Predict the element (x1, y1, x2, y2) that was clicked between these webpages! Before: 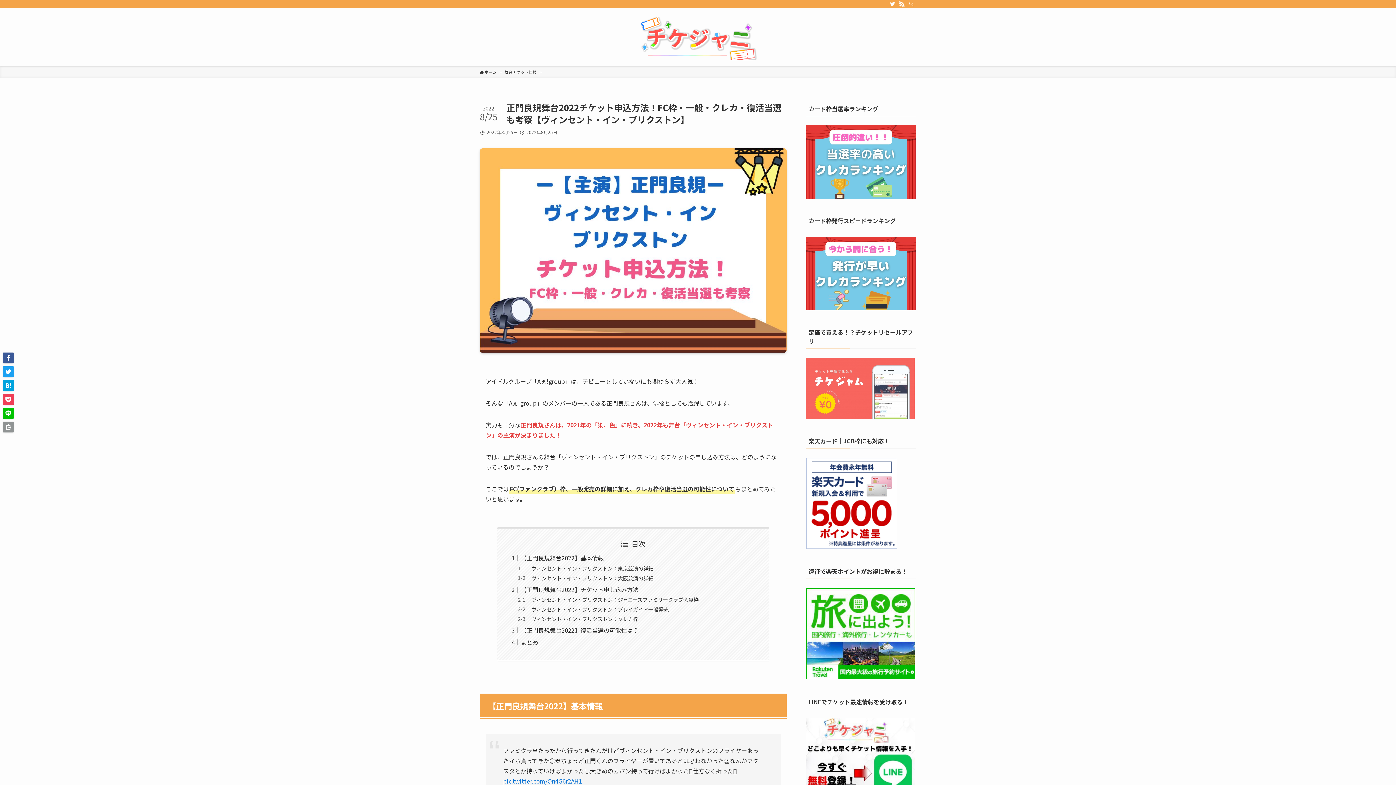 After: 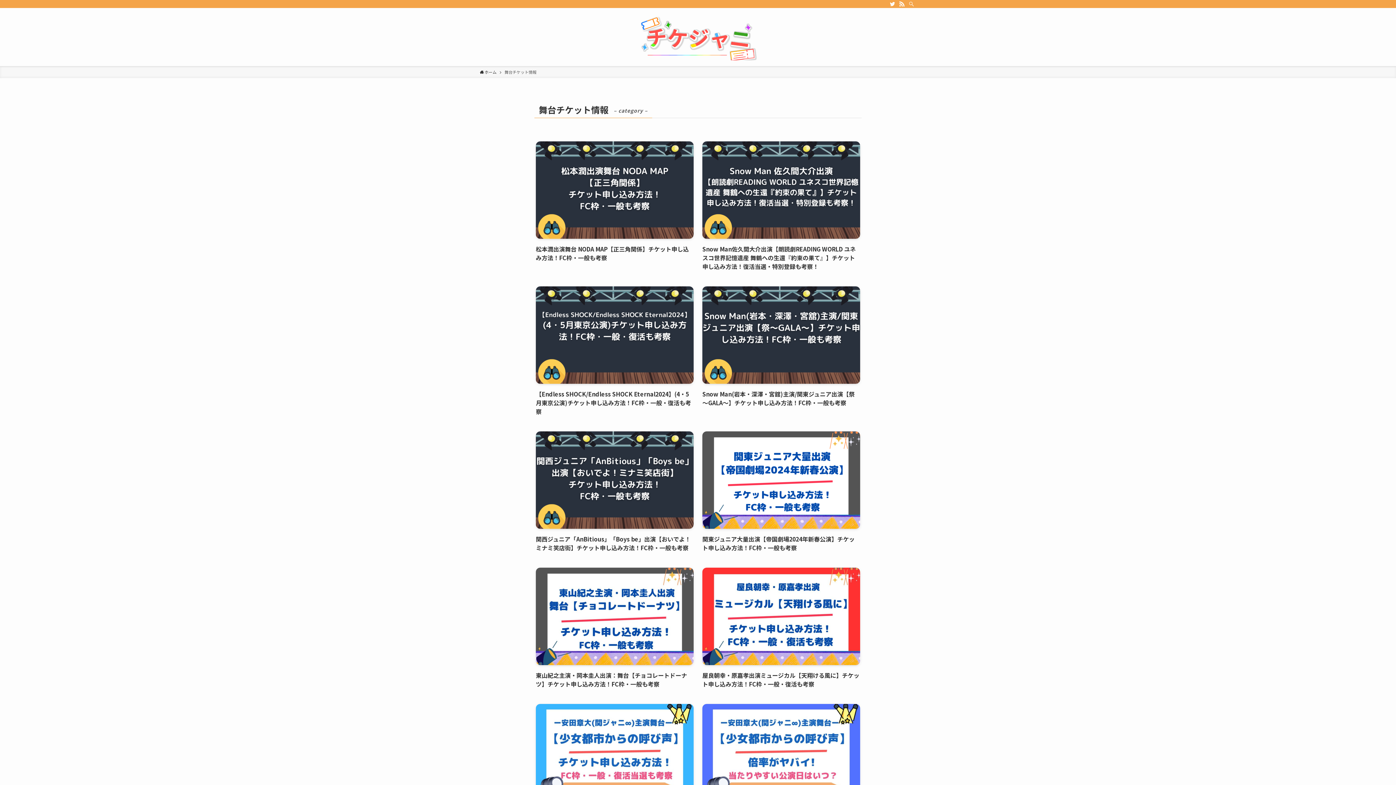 Action: label: 舞台チケット情報 bbox: (504, 69, 536, 75)